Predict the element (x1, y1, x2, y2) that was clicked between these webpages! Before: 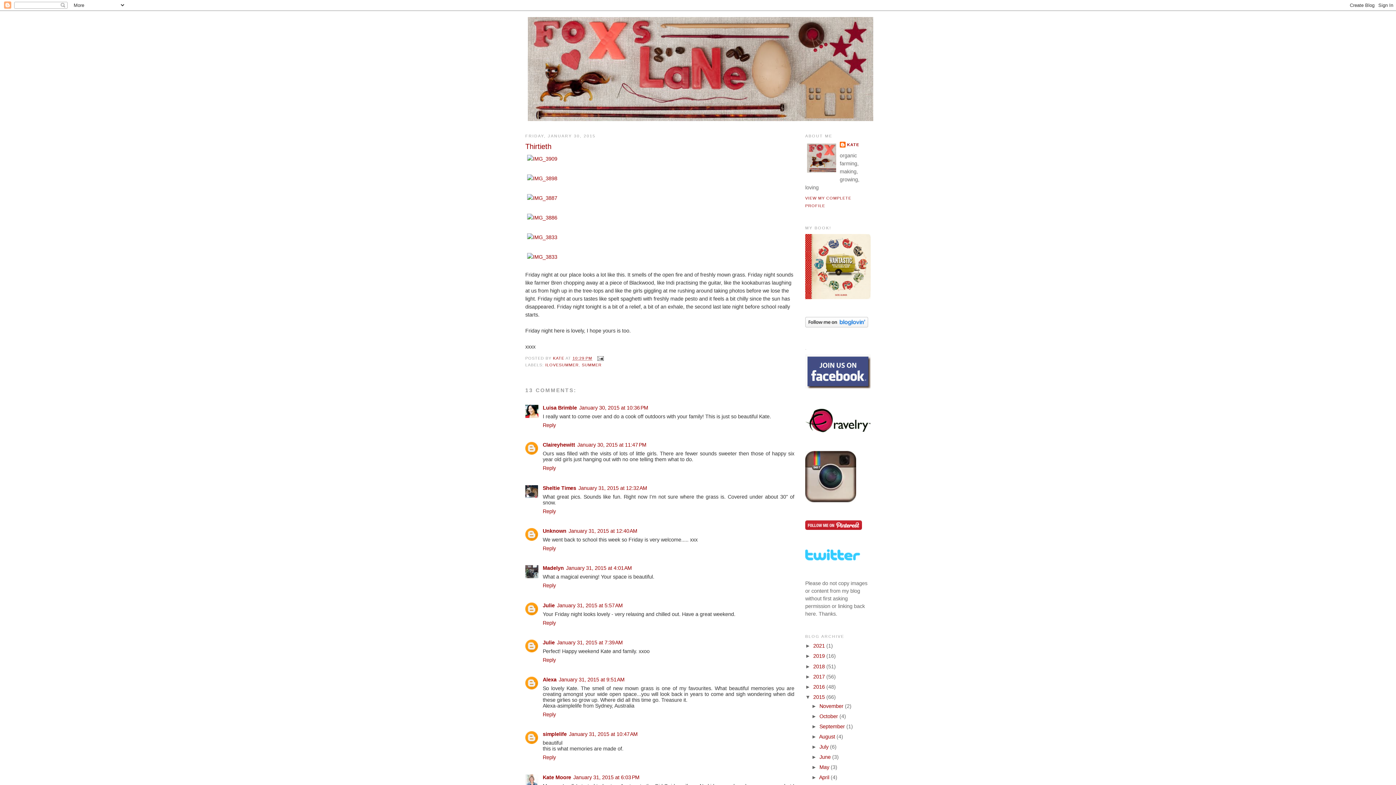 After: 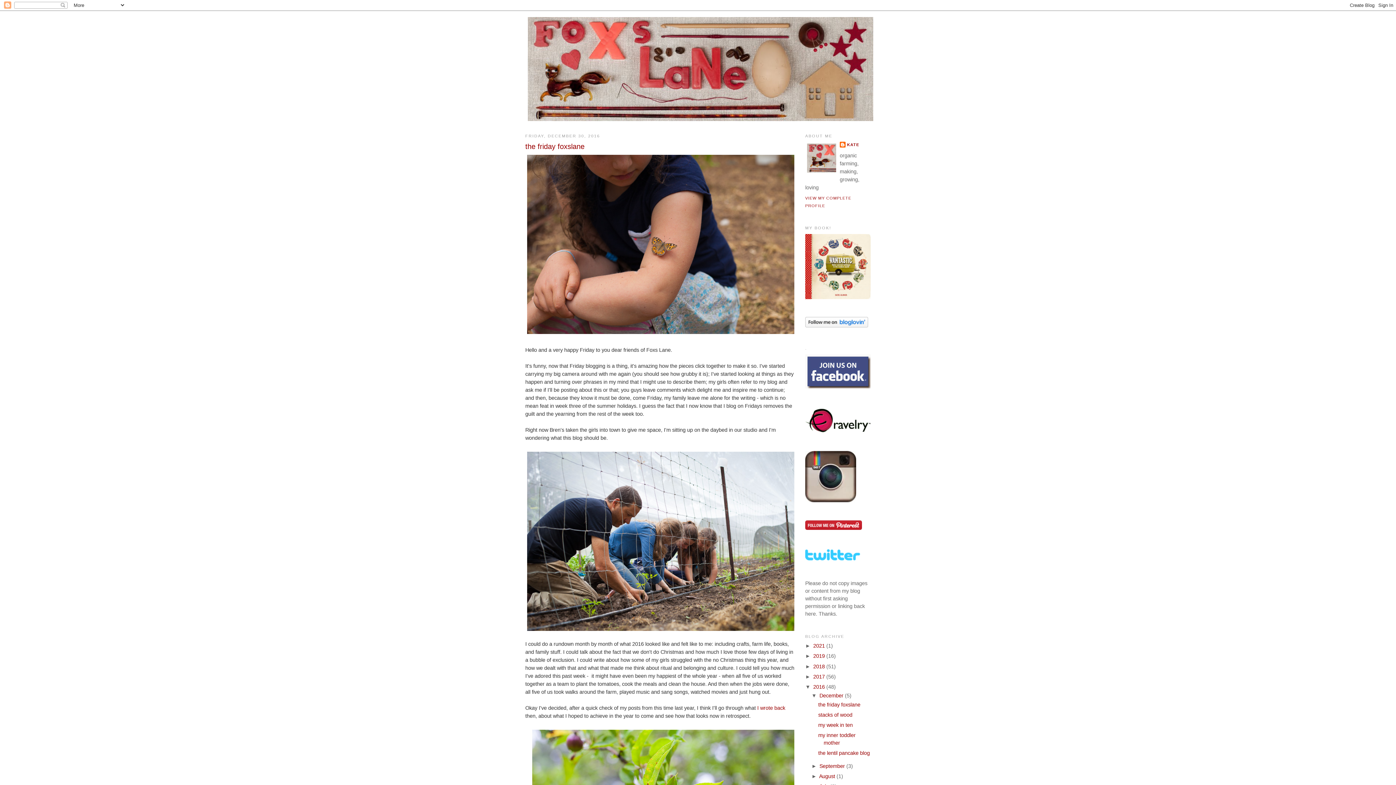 Action: label: 2016  bbox: (813, 684, 826, 690)